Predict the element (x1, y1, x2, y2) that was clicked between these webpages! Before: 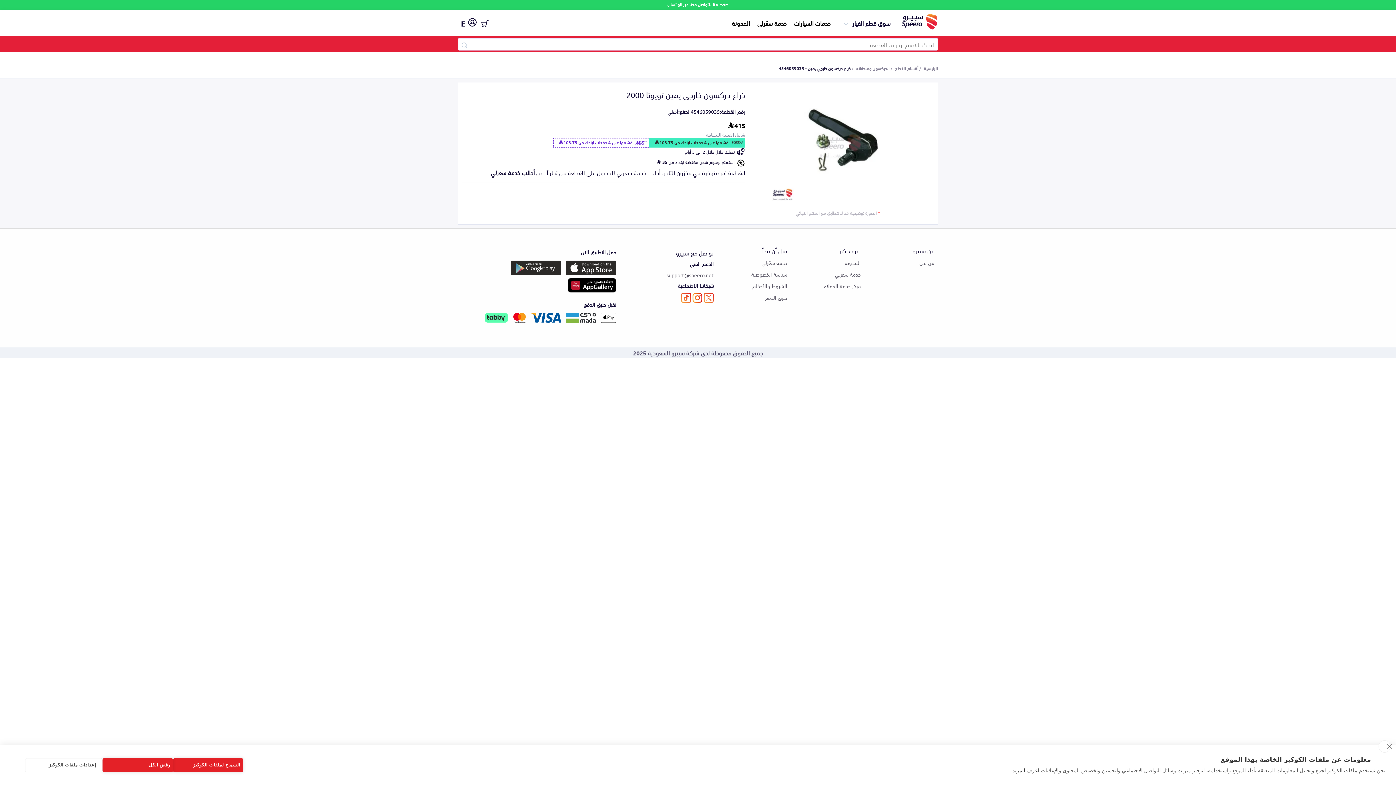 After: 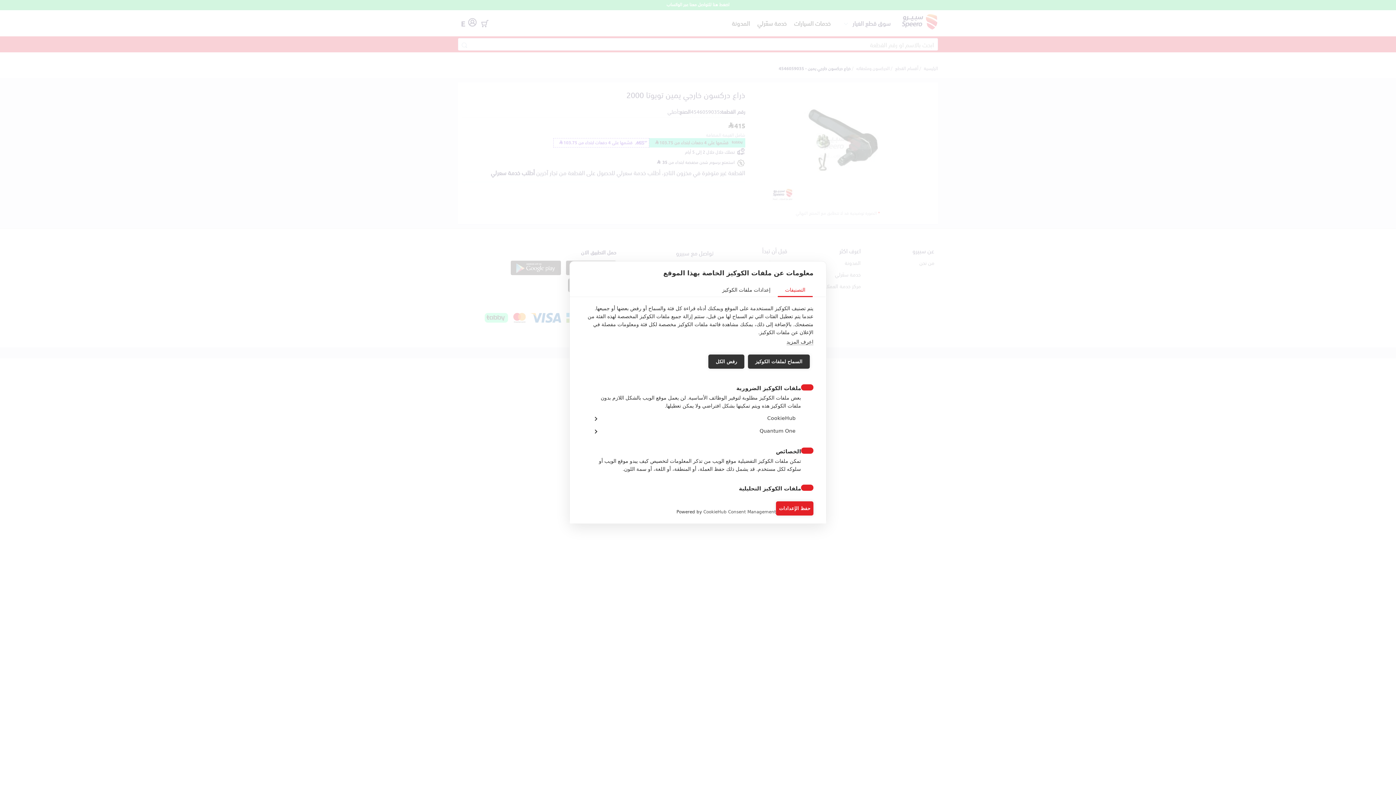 Action: label: إعدادات ملفات الكوكيز bbox: (25, 758, 102, 772)